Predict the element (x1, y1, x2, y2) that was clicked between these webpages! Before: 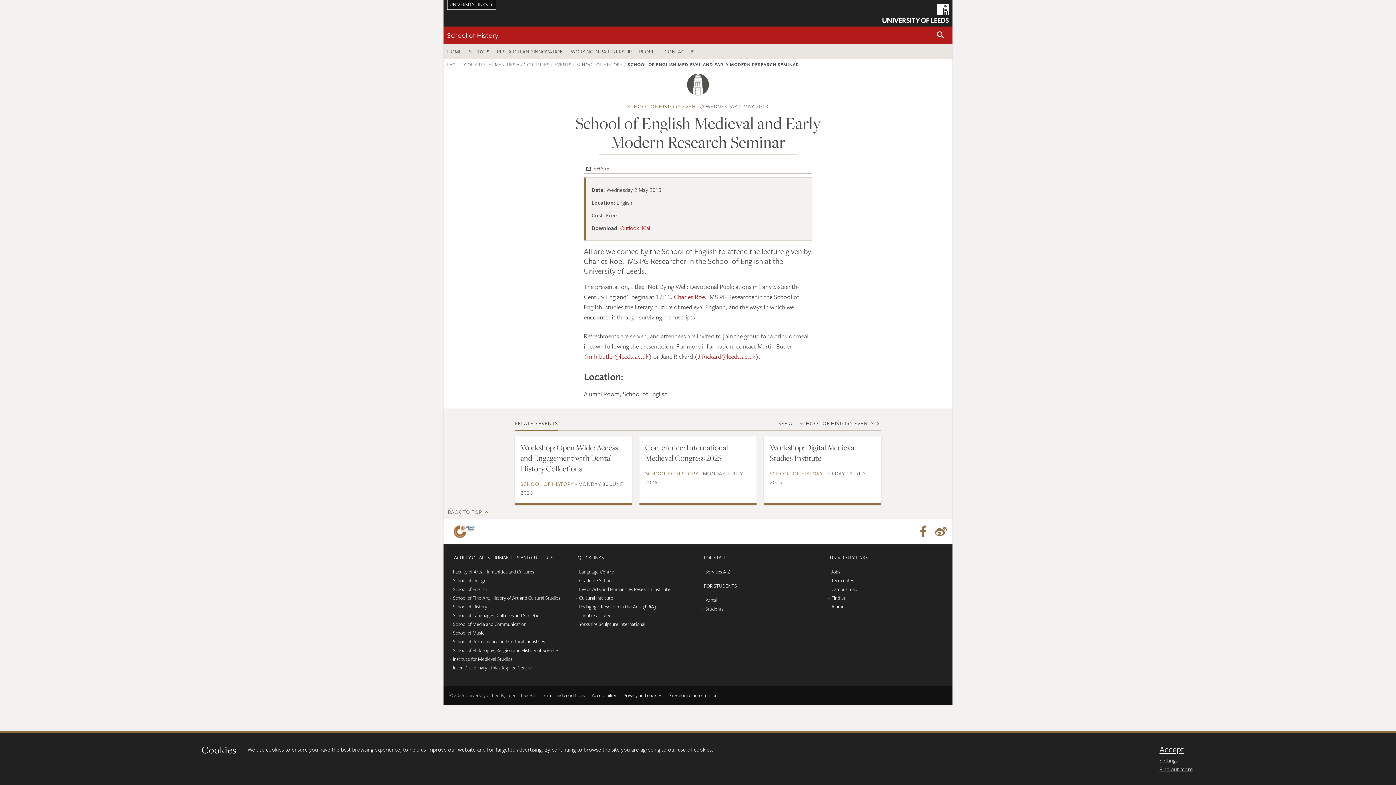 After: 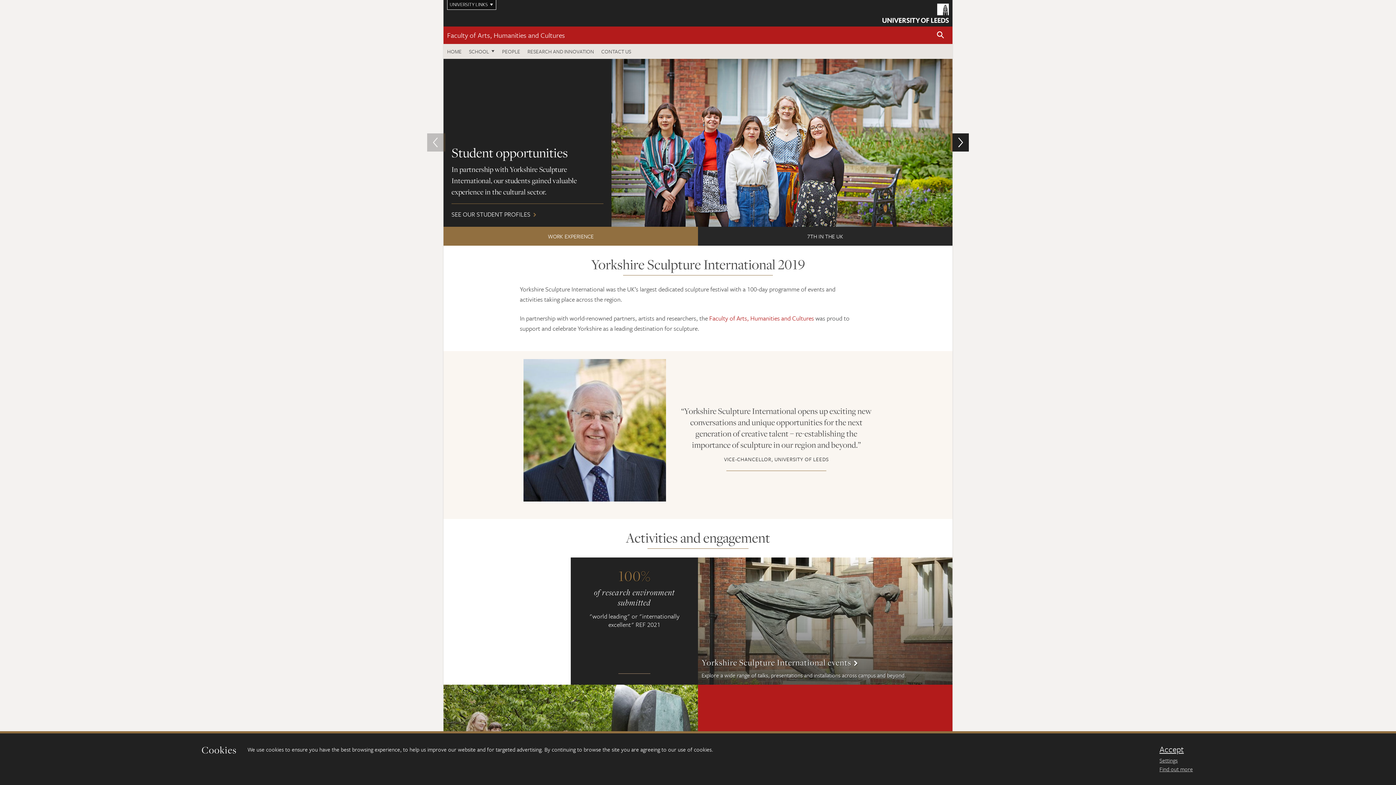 Action: label: Yorkshire Sculpture International bbox: (579, 620, 645, 628)